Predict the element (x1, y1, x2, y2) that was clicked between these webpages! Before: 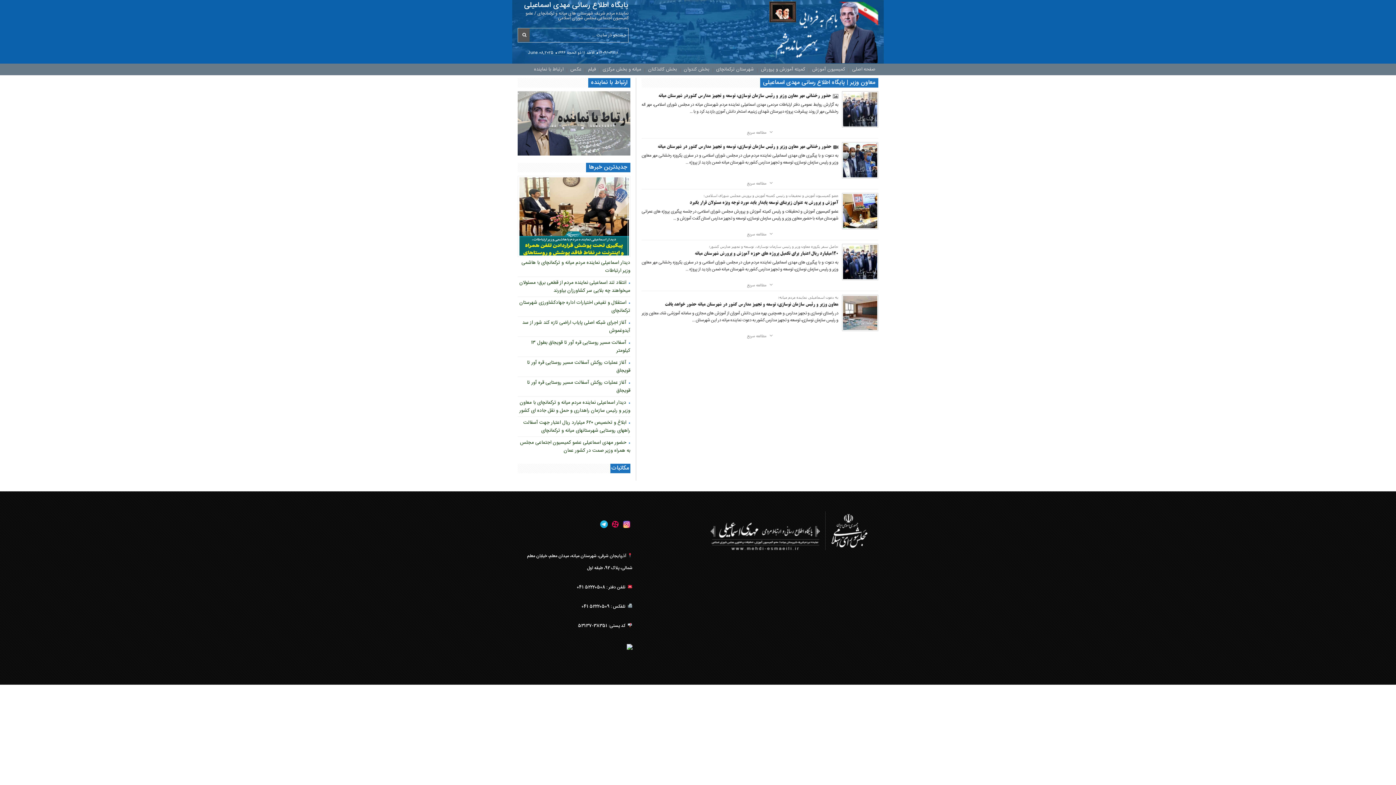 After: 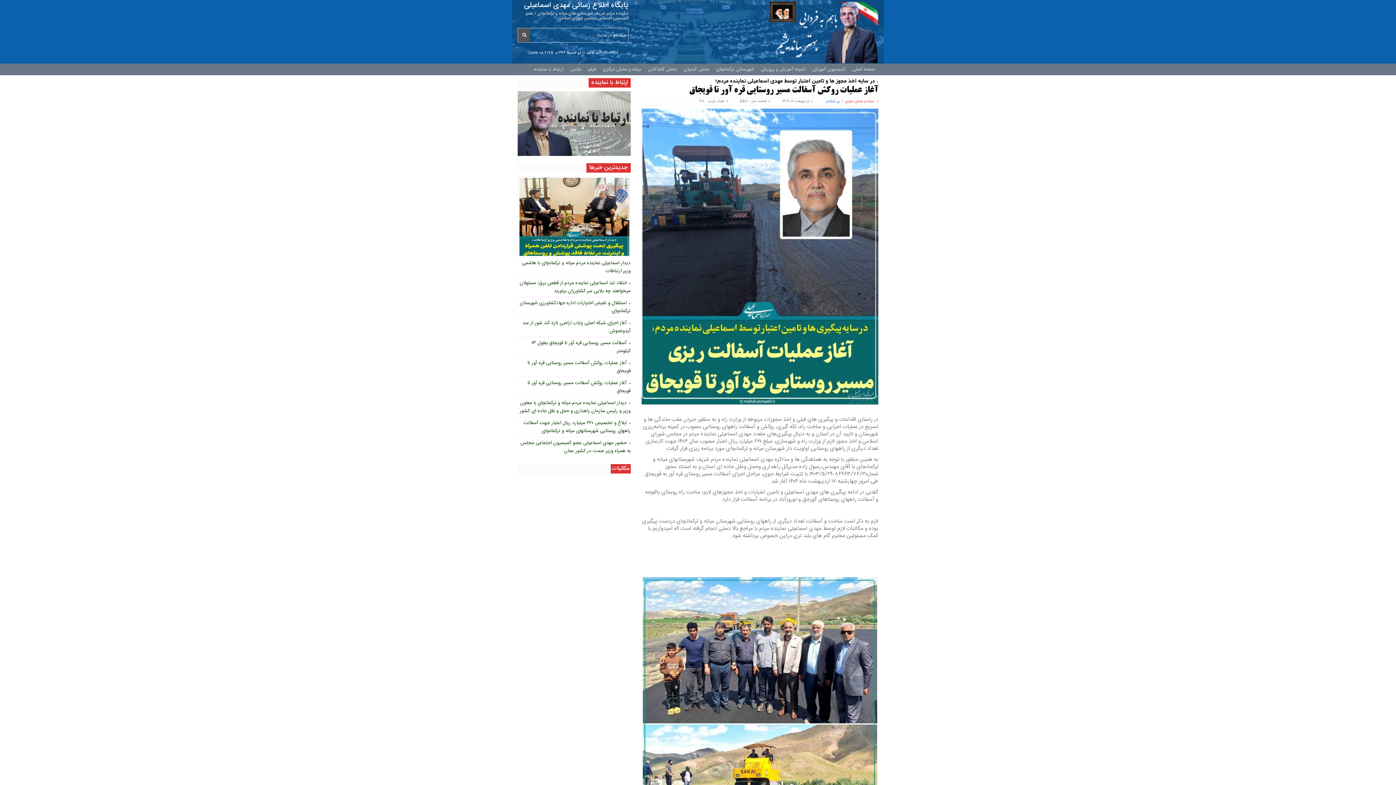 Action: label: آغاز عملیات روکش آسفالت مسیر روستایی قره آور تا قویجاق bbox: (527, 378, 630, 394)